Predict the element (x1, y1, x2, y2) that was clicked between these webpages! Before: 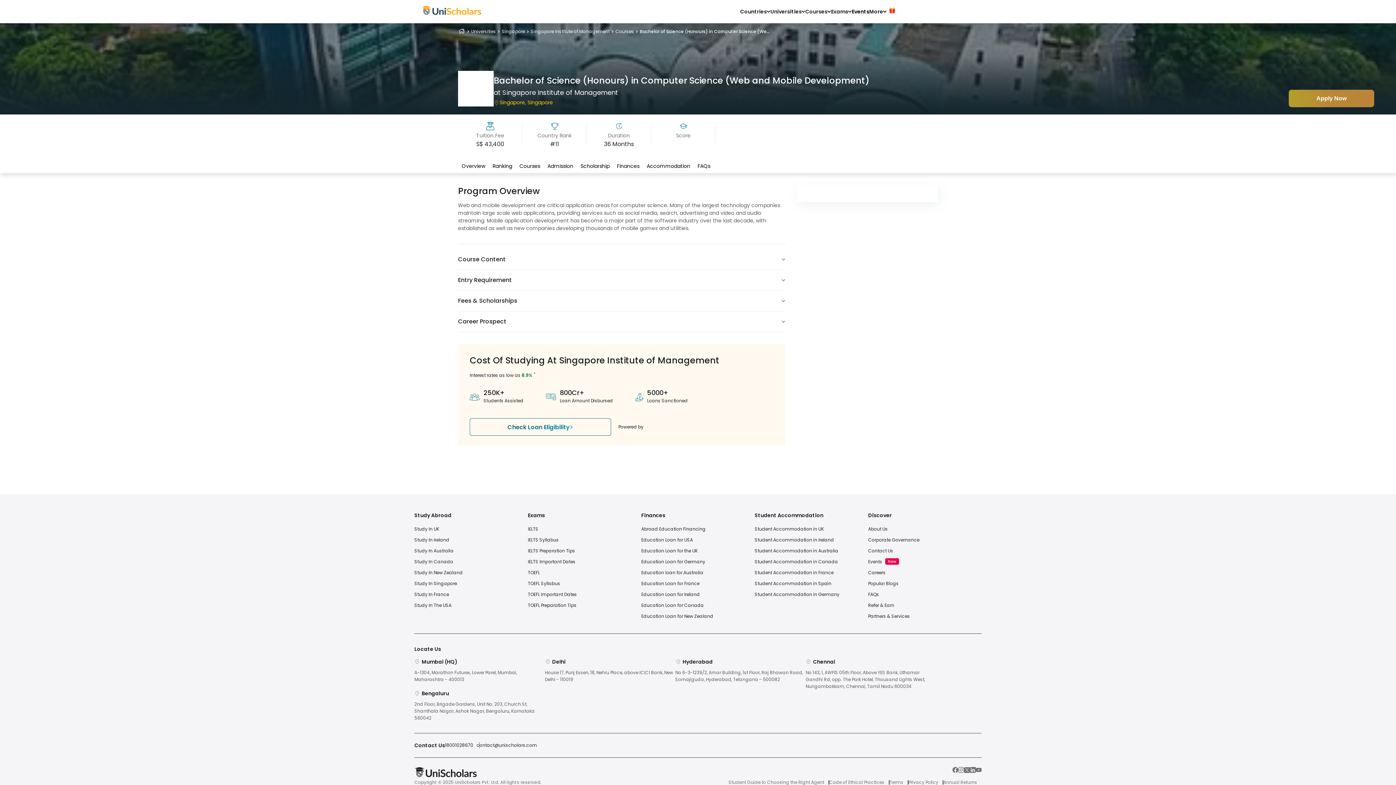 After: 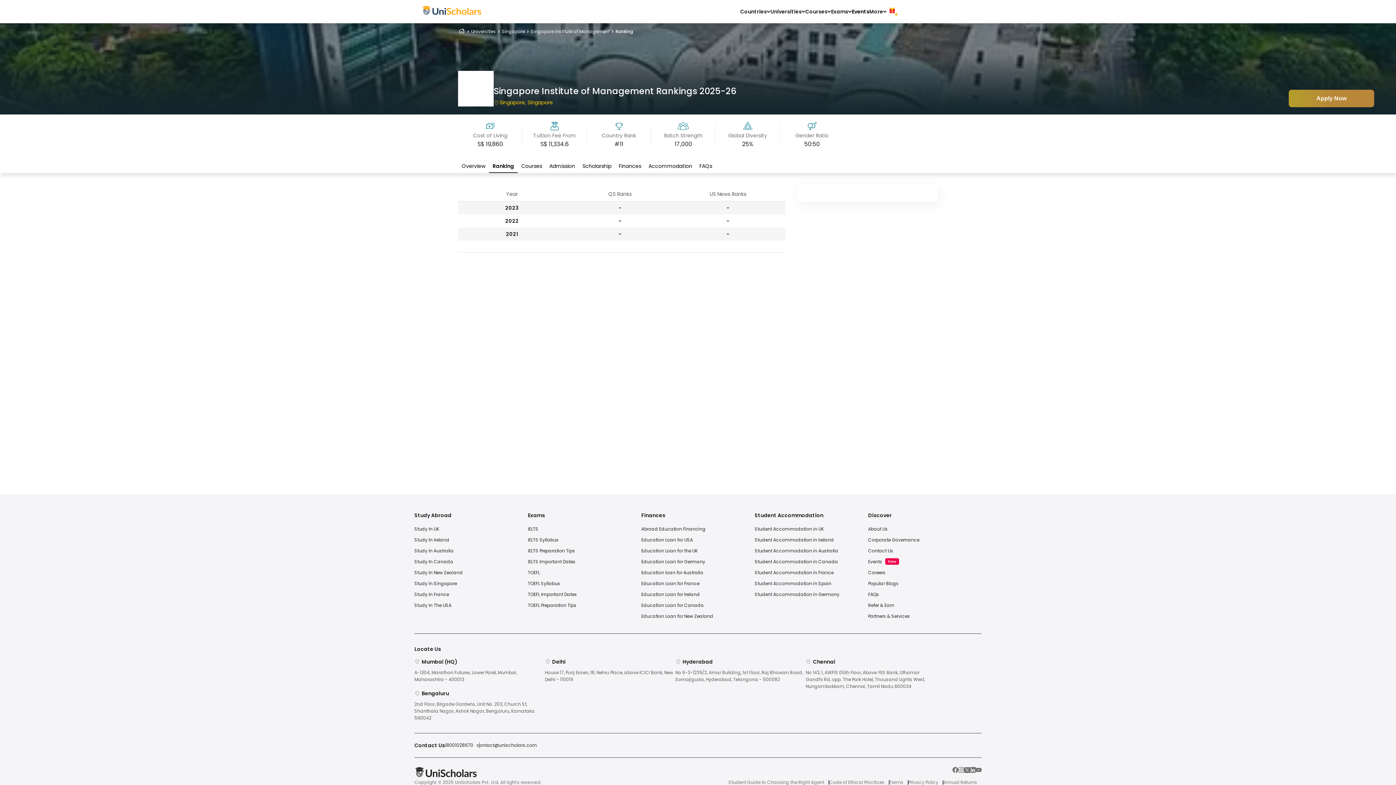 Action: label: Ranking bbox: (492, 162, 512, 169)